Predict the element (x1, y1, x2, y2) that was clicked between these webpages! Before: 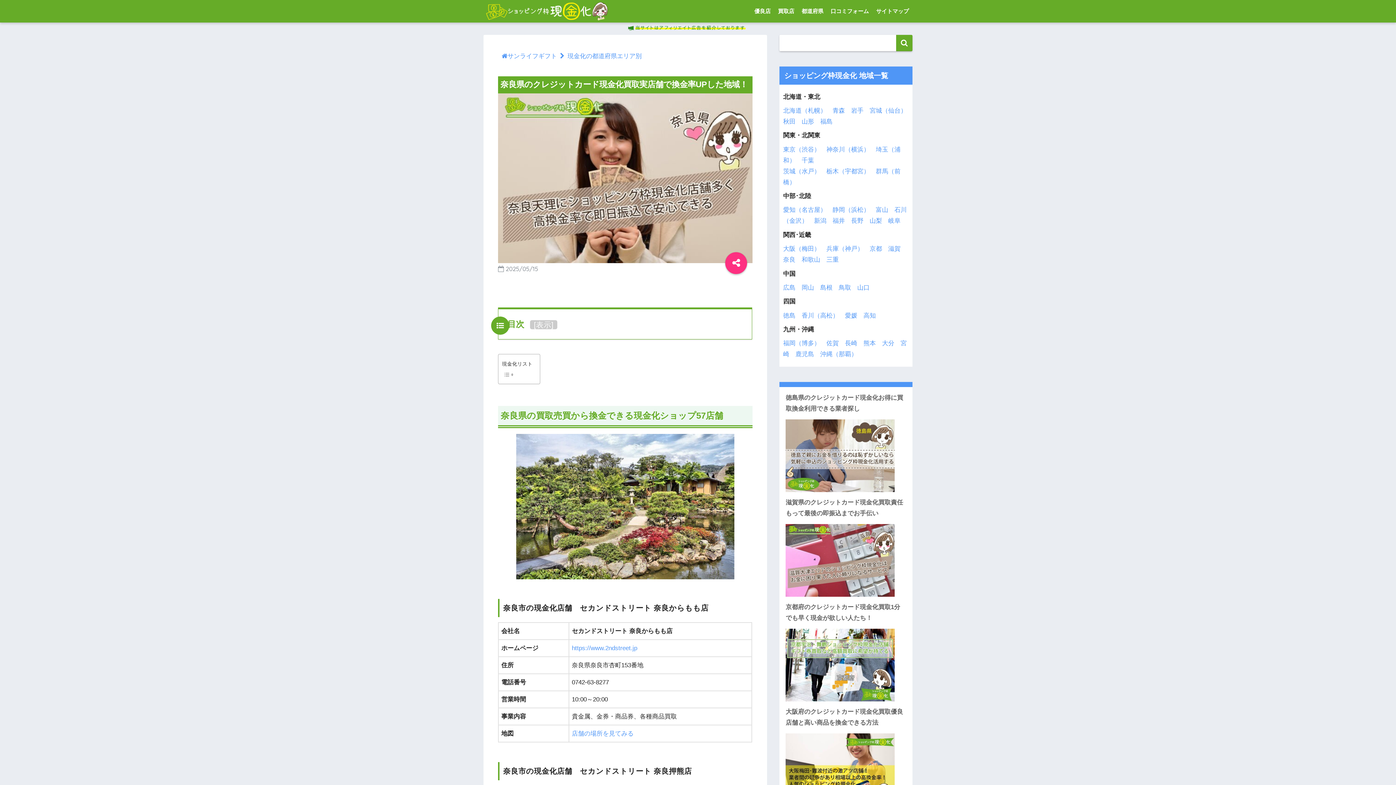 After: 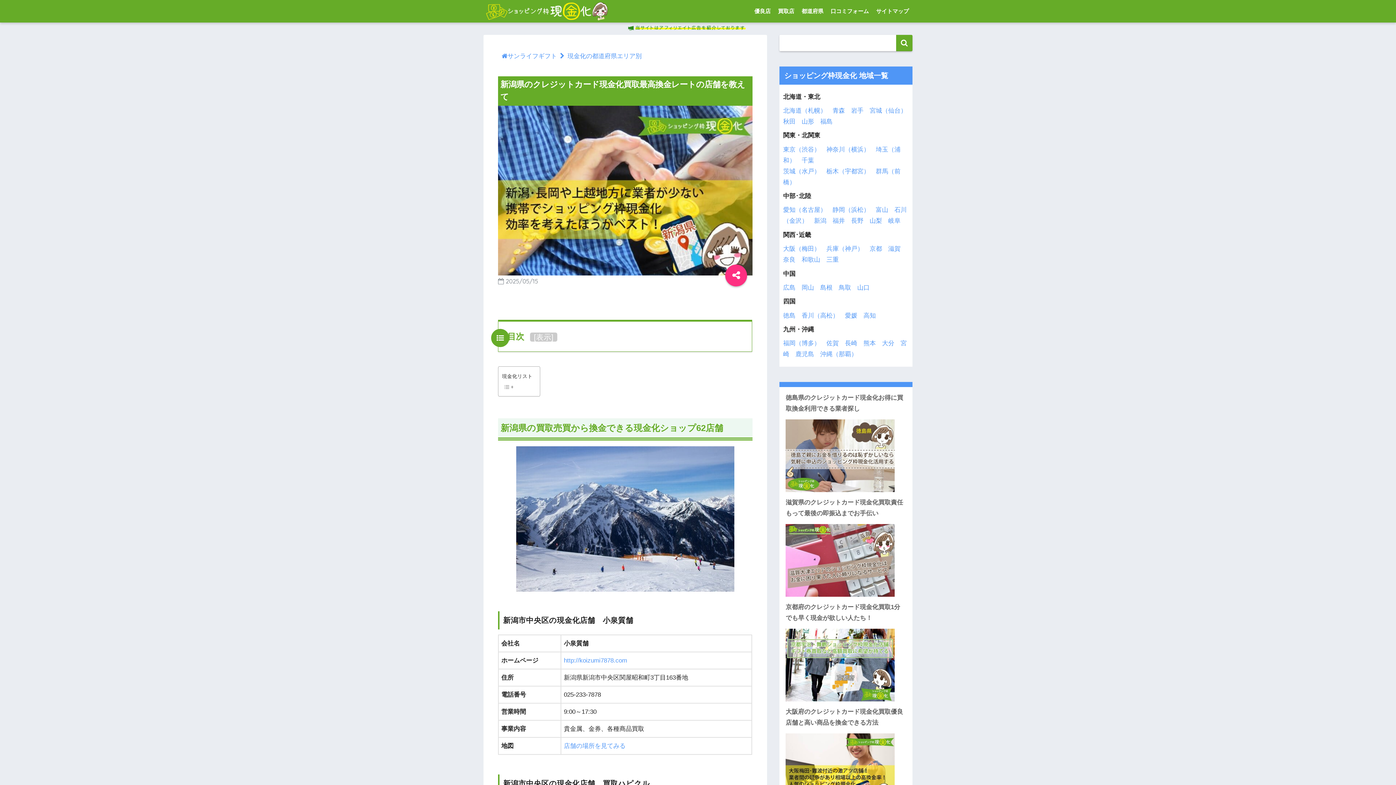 Action: bbox: (814, 217, 826, 224) label: 新潟